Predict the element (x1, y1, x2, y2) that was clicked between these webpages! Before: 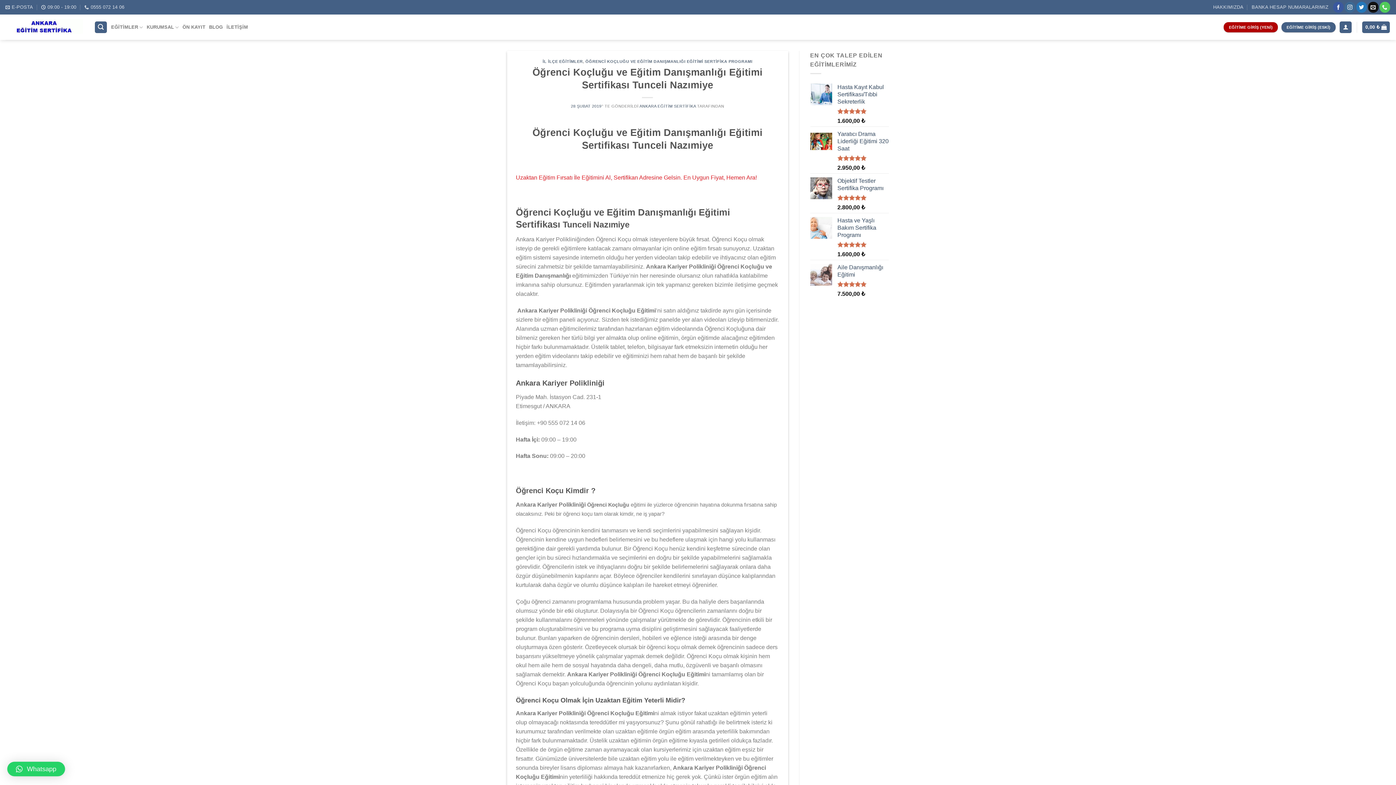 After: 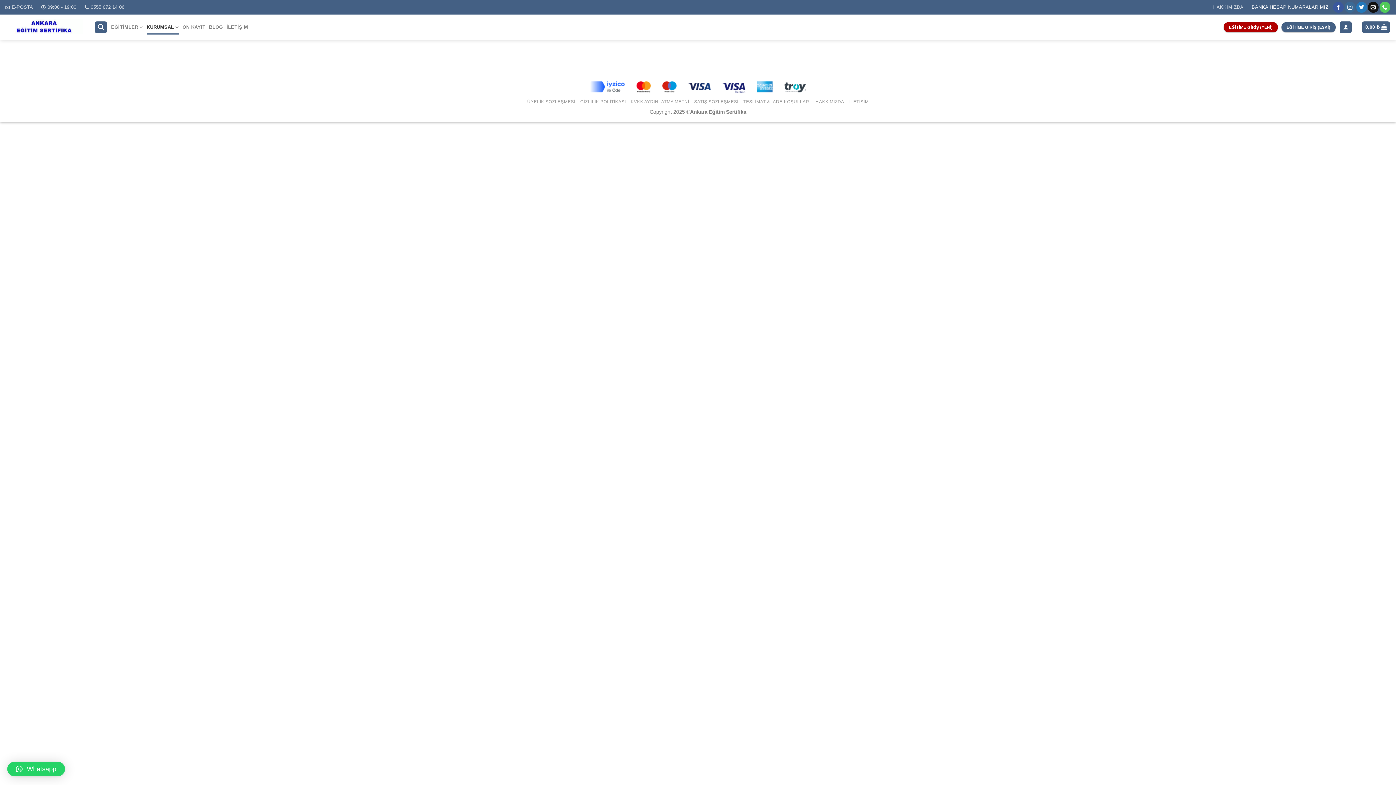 Action: label: BANKA HESAP NUMARALARIMIZ bbox: (1252, 2, 1328, 12)